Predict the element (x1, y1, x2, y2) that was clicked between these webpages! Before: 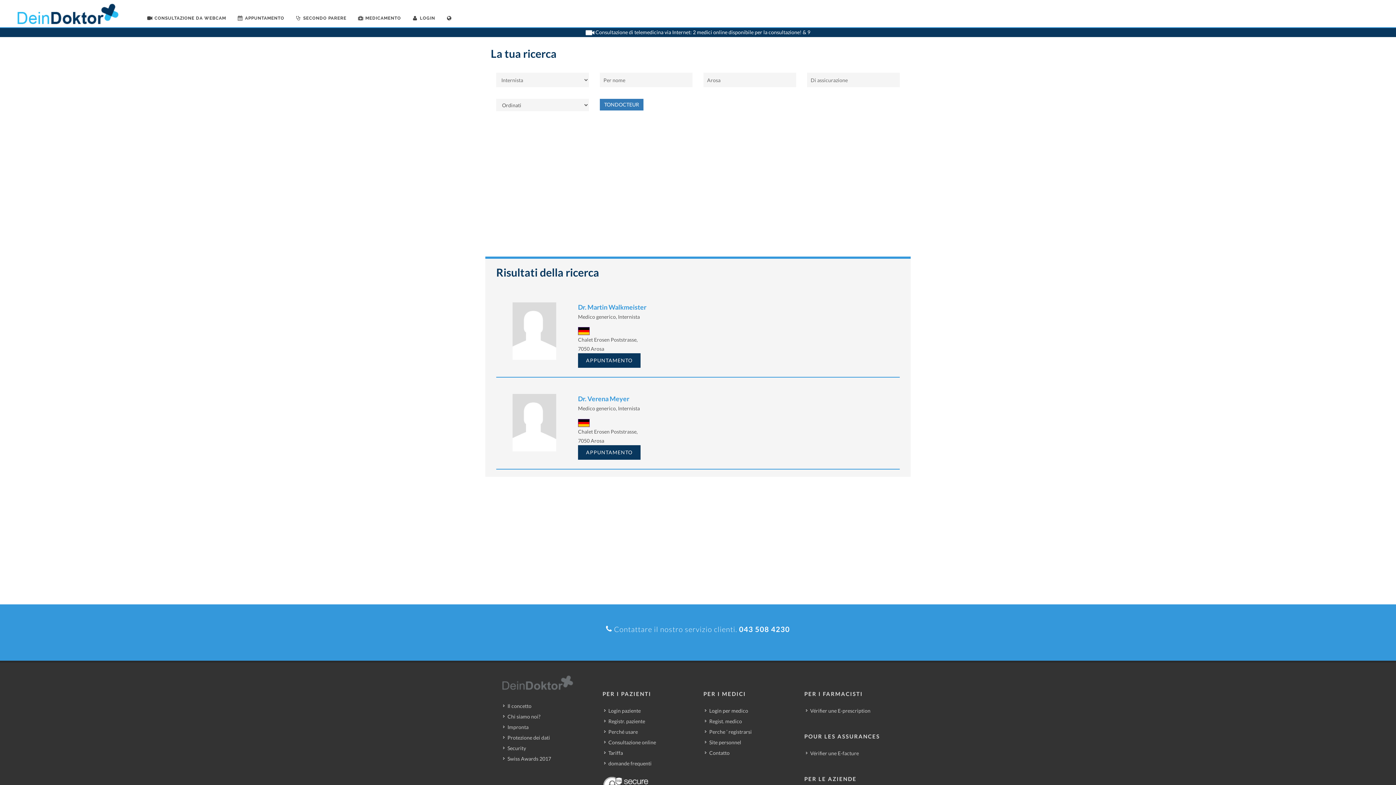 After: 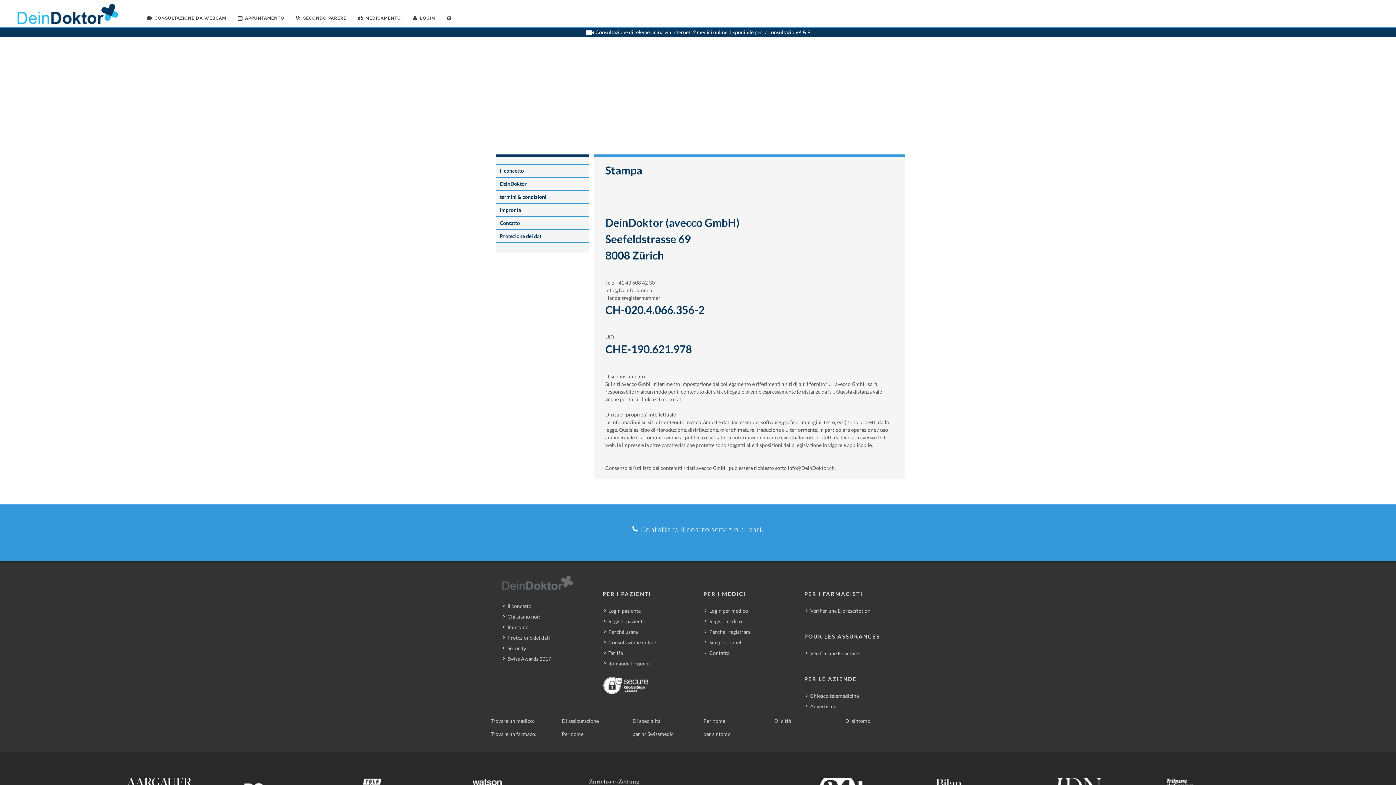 Action: bbox: (503, 723, 529, 731) label: Impronta